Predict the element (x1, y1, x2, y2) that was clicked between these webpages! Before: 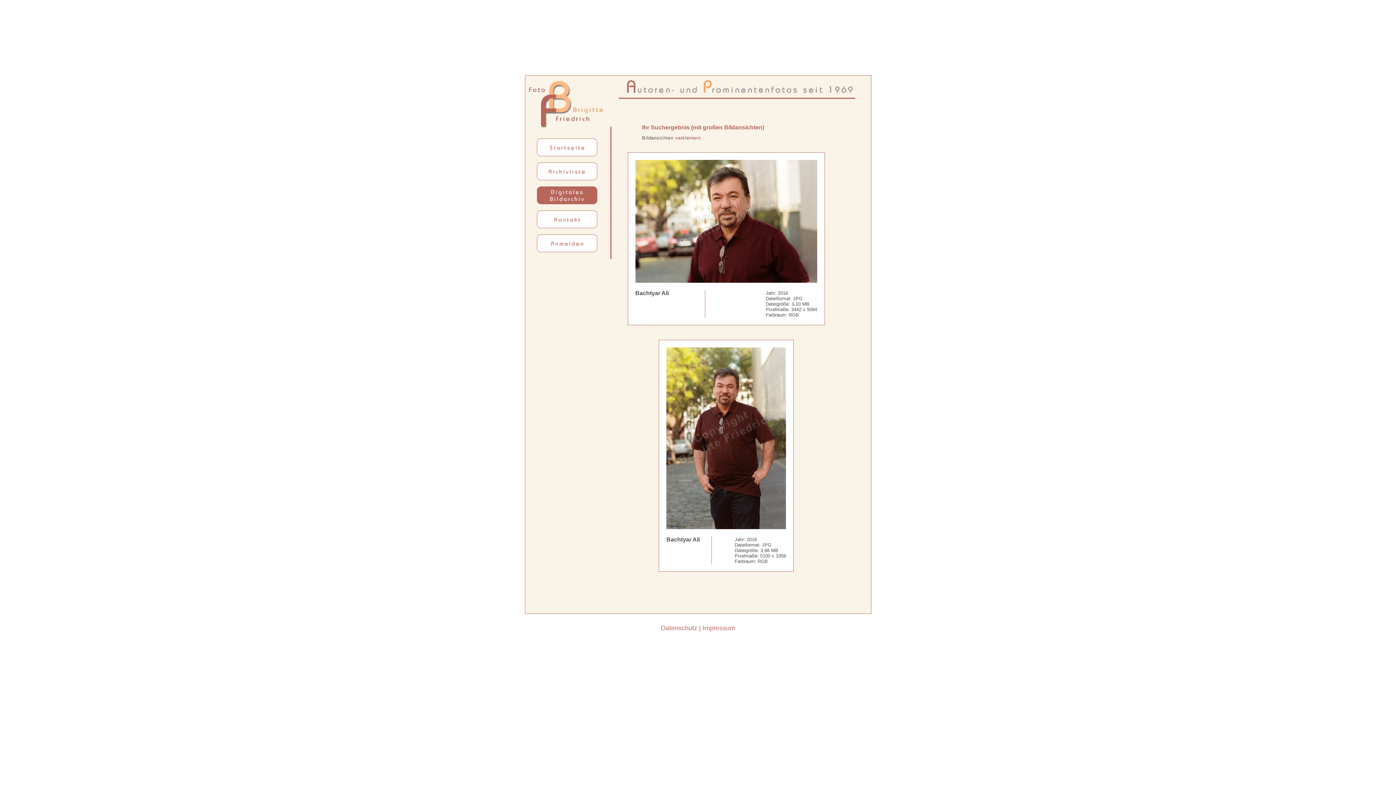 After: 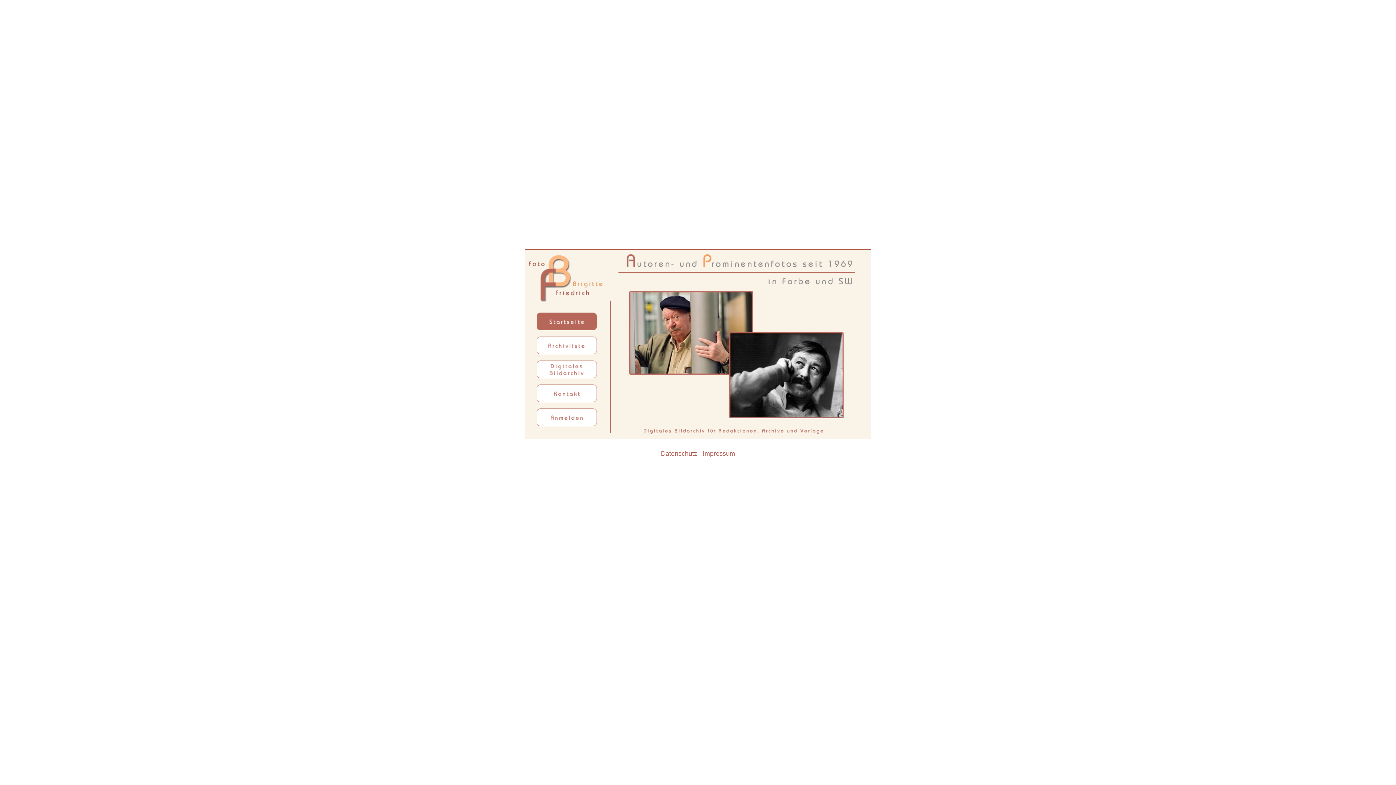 Action: bbox: (536, 151, 597, 157)